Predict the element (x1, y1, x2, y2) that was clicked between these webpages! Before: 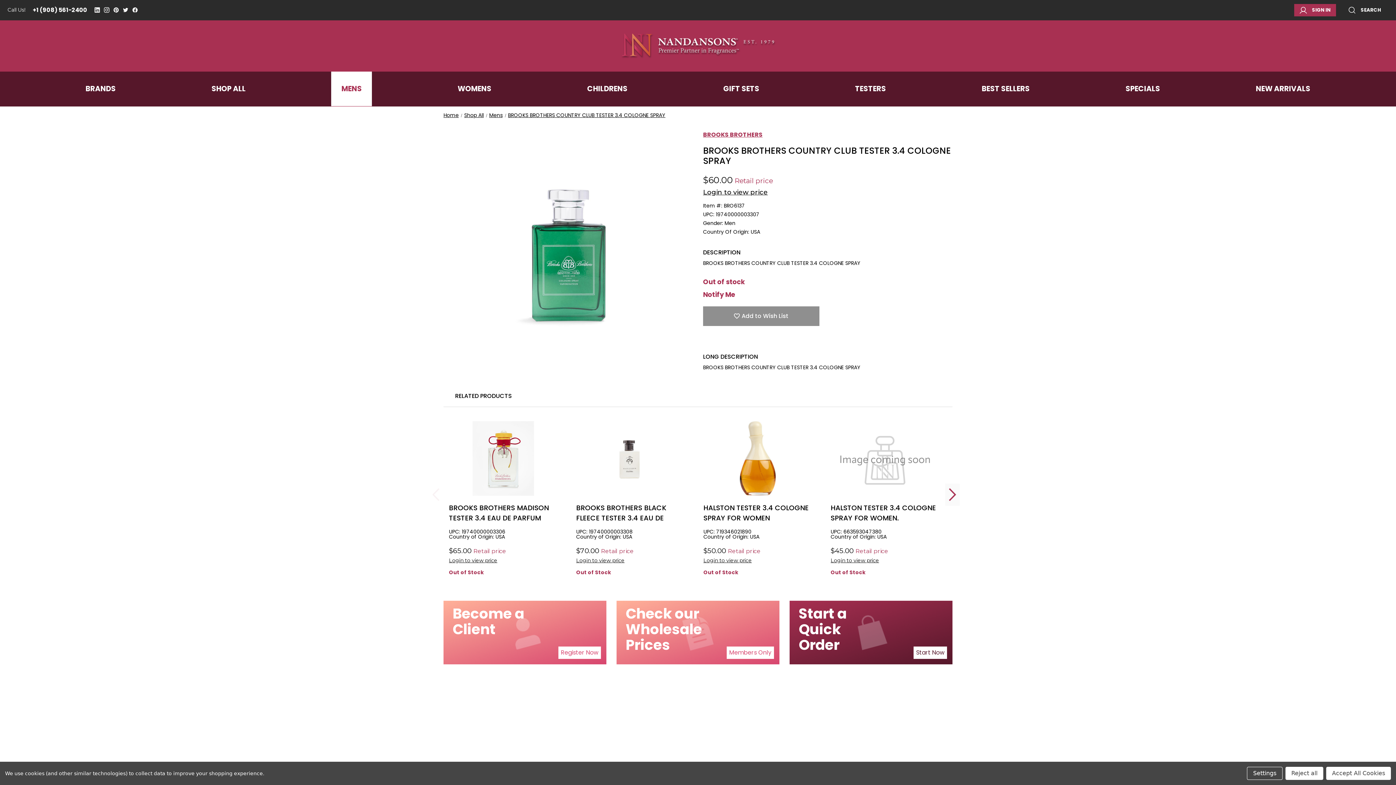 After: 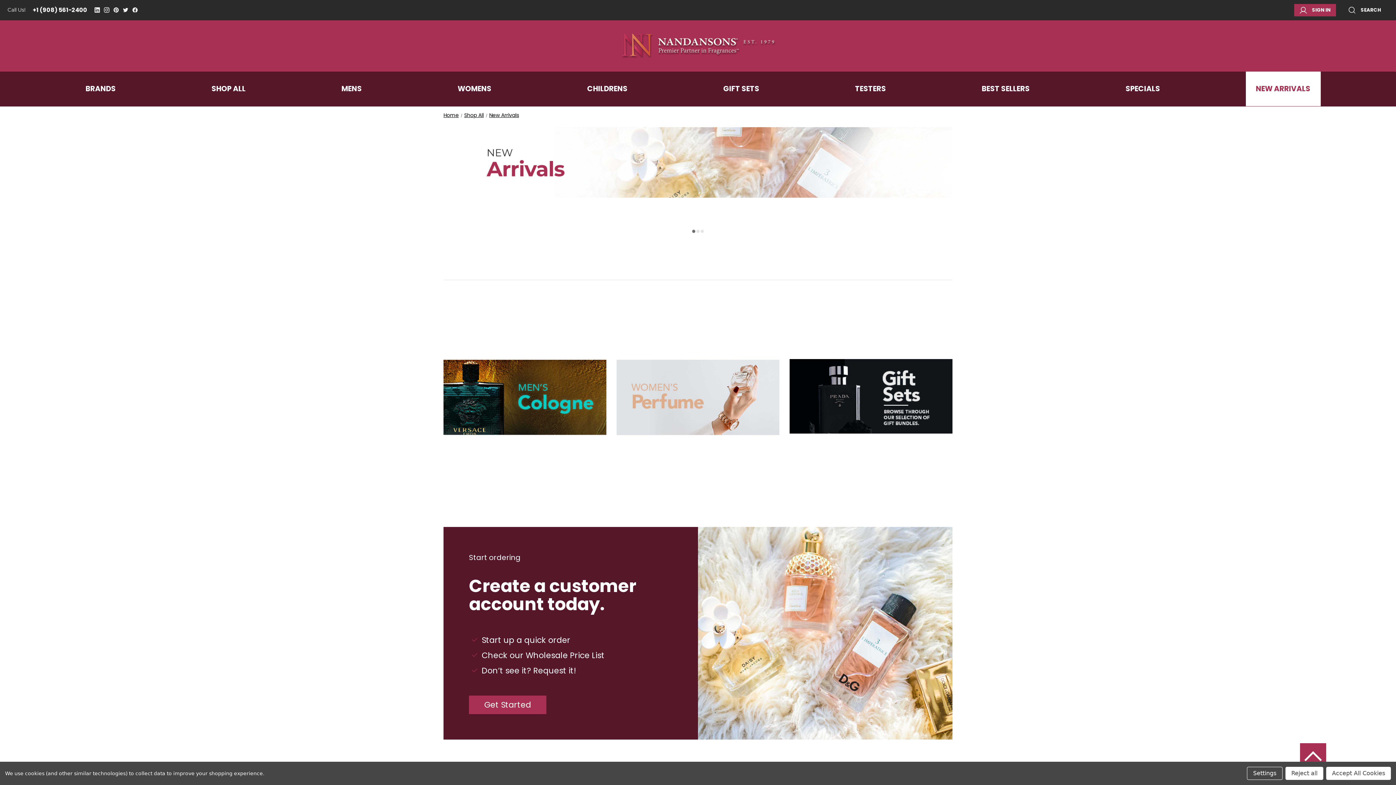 Action: label: NEW ARRIVALS bbox: (1246, 71, 1320, 106)